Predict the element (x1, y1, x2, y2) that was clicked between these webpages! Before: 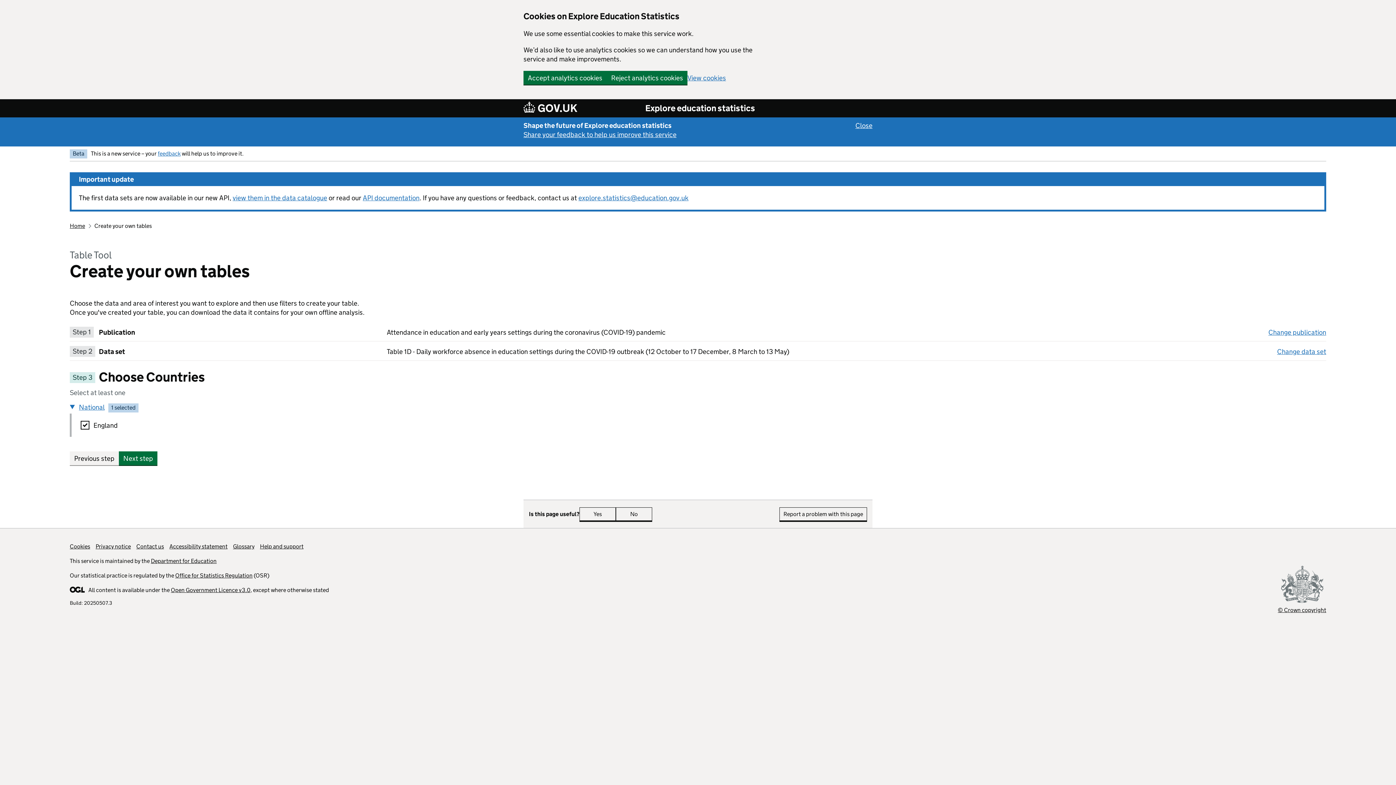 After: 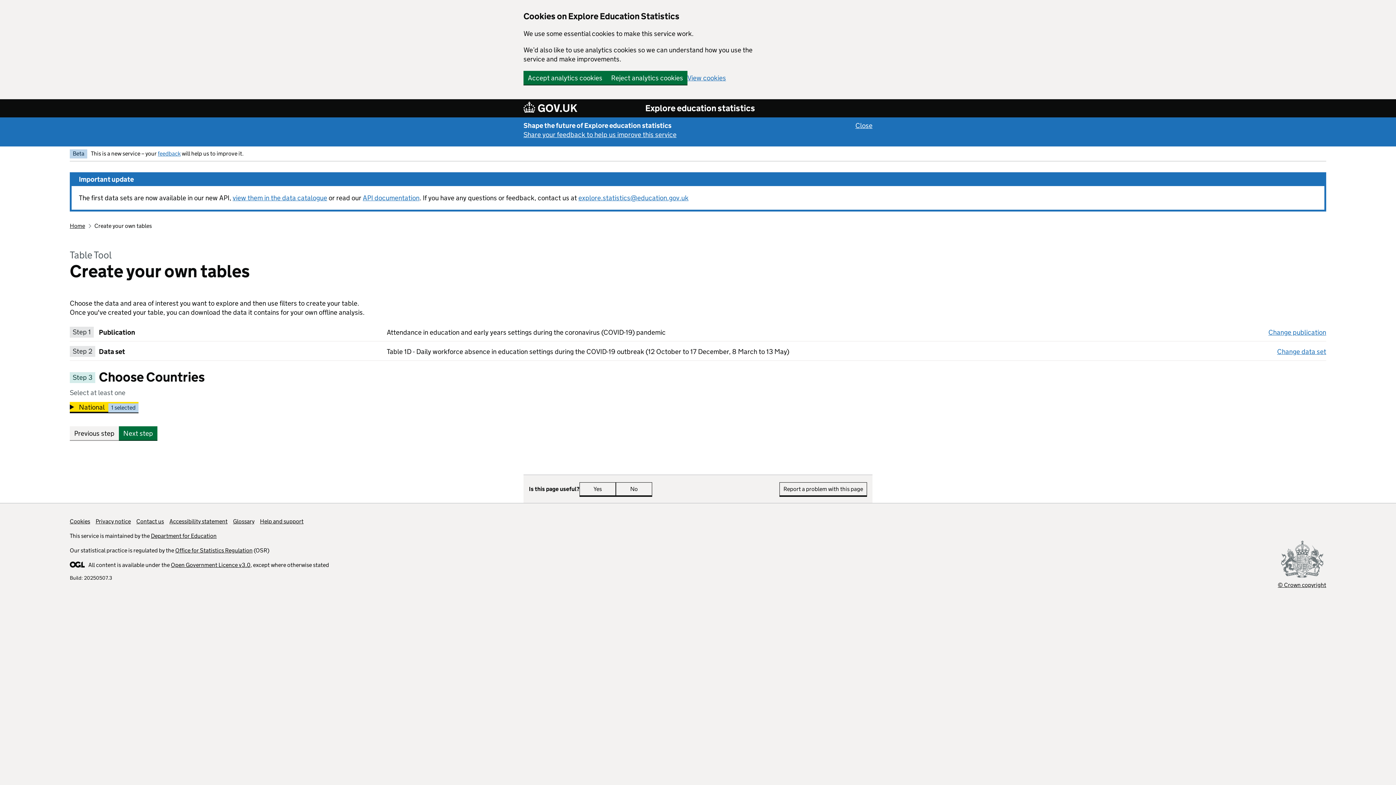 Action: label: National
 - 
1 selected bbox: (69, 402, 138, 412)